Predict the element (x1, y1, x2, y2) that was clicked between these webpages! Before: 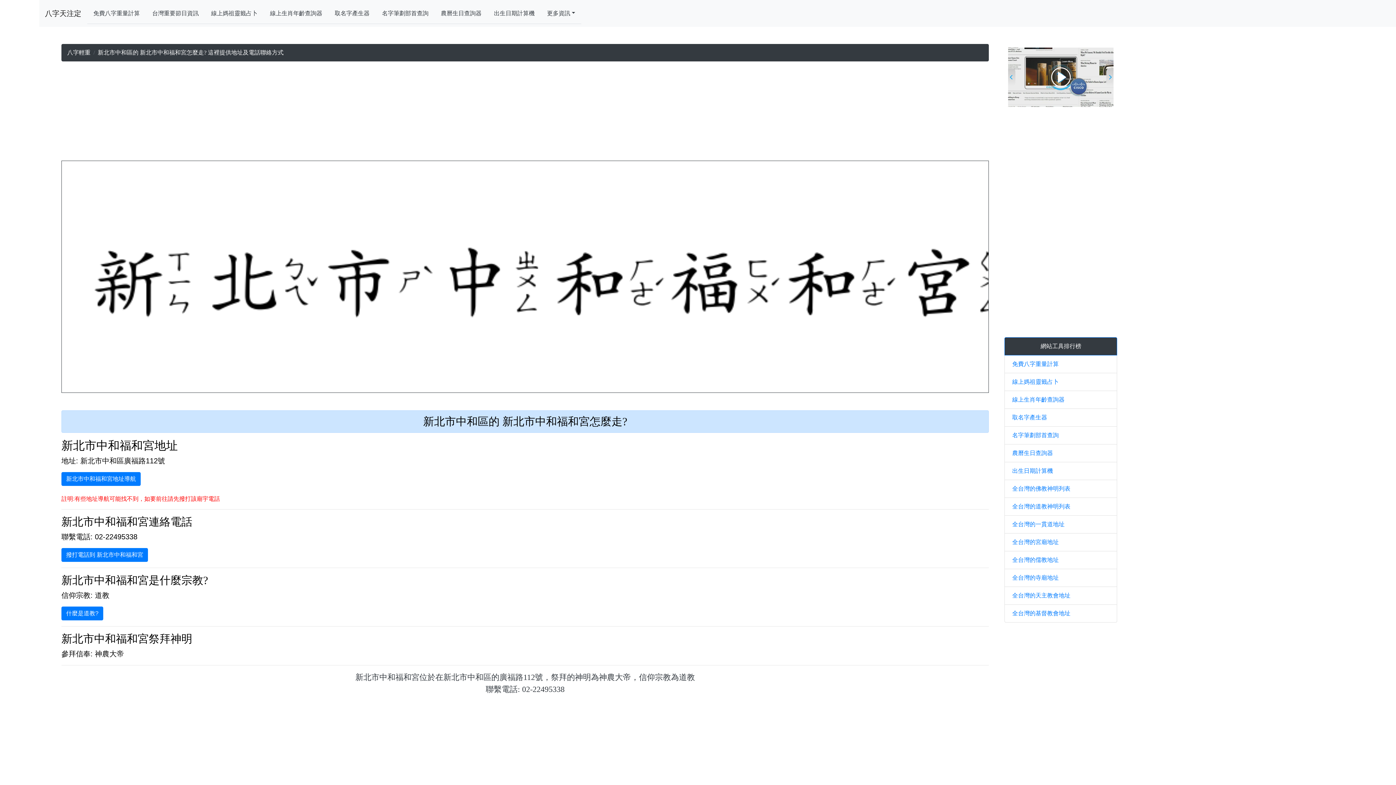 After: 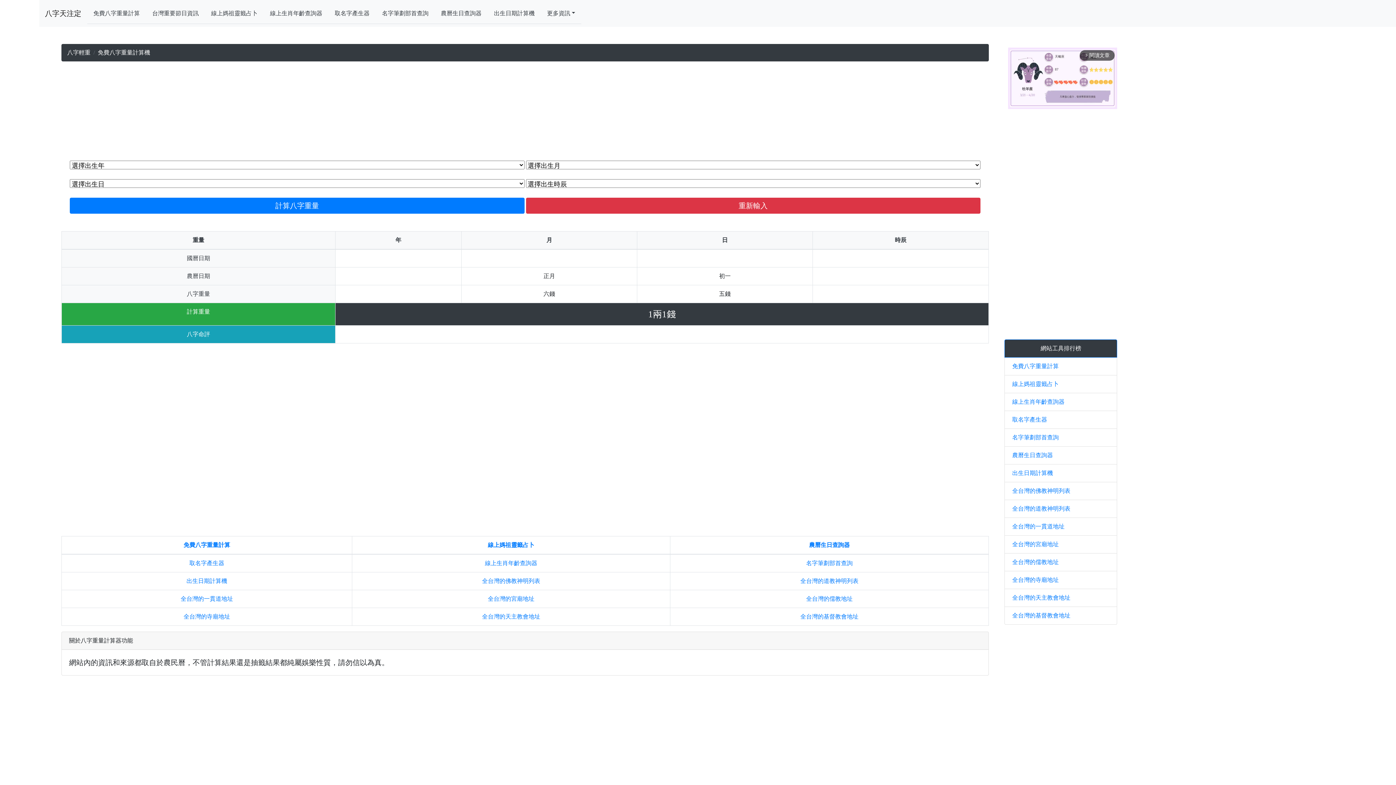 Action: bbox: (45, 6, 81, 20) label: 八字天注定